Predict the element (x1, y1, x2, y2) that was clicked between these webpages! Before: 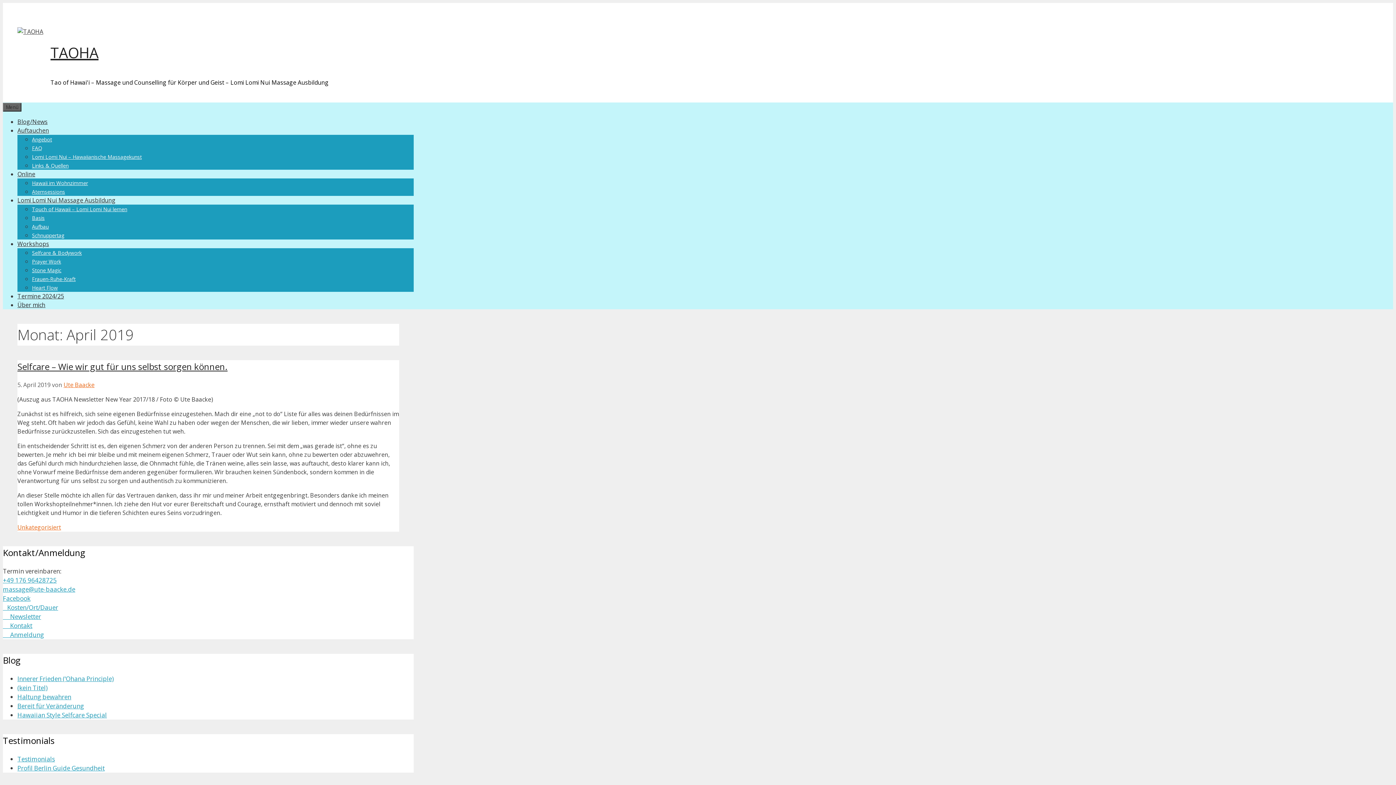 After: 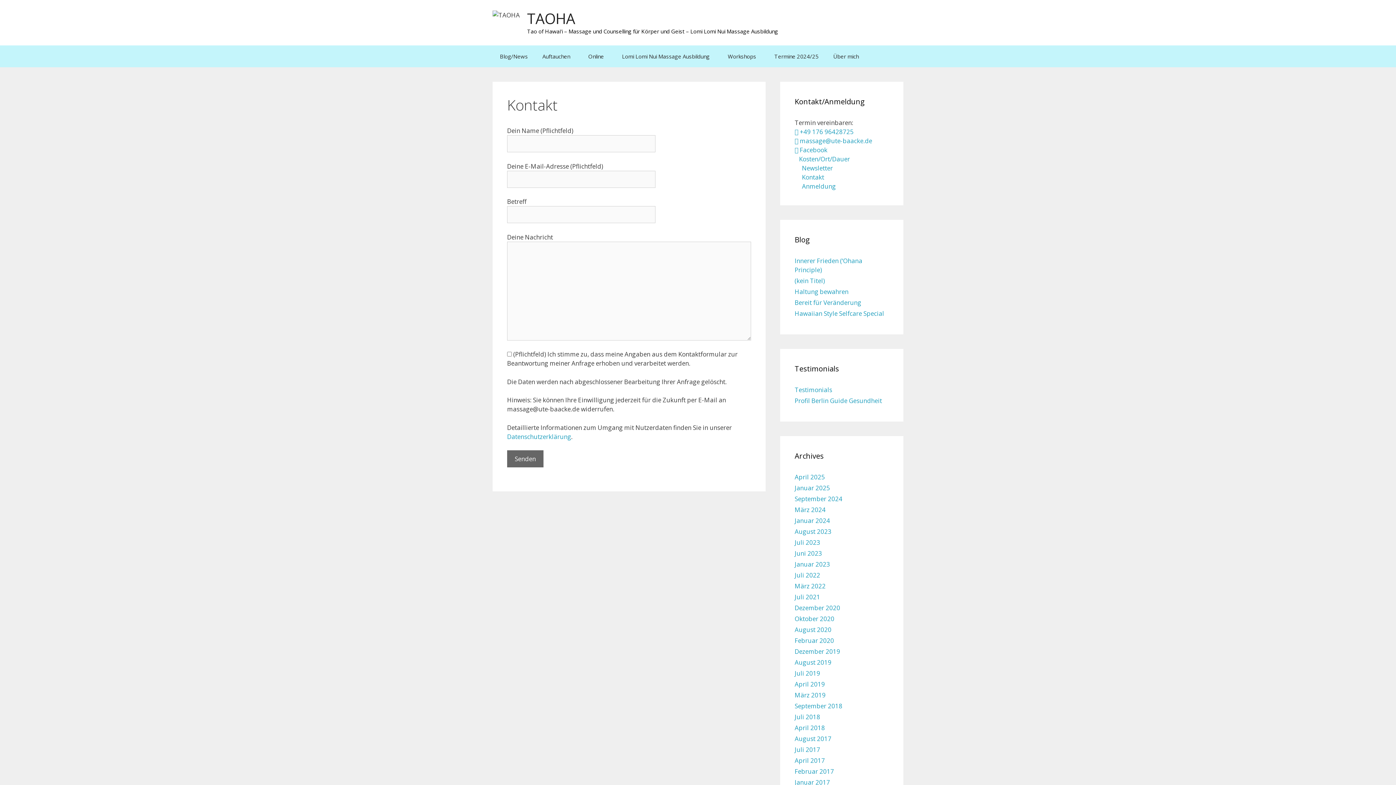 Action: bbox: (2, 621, 32, 630) label:      Kontakt